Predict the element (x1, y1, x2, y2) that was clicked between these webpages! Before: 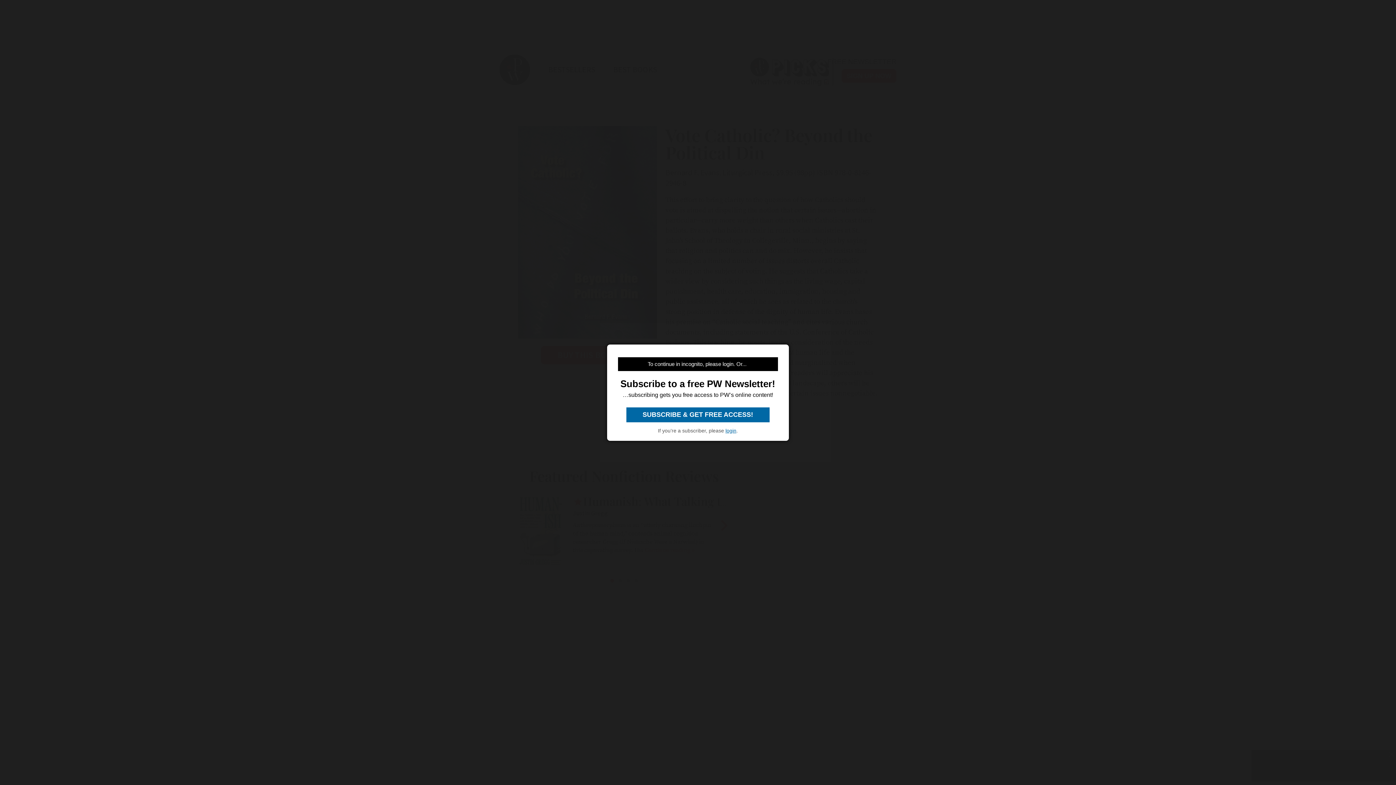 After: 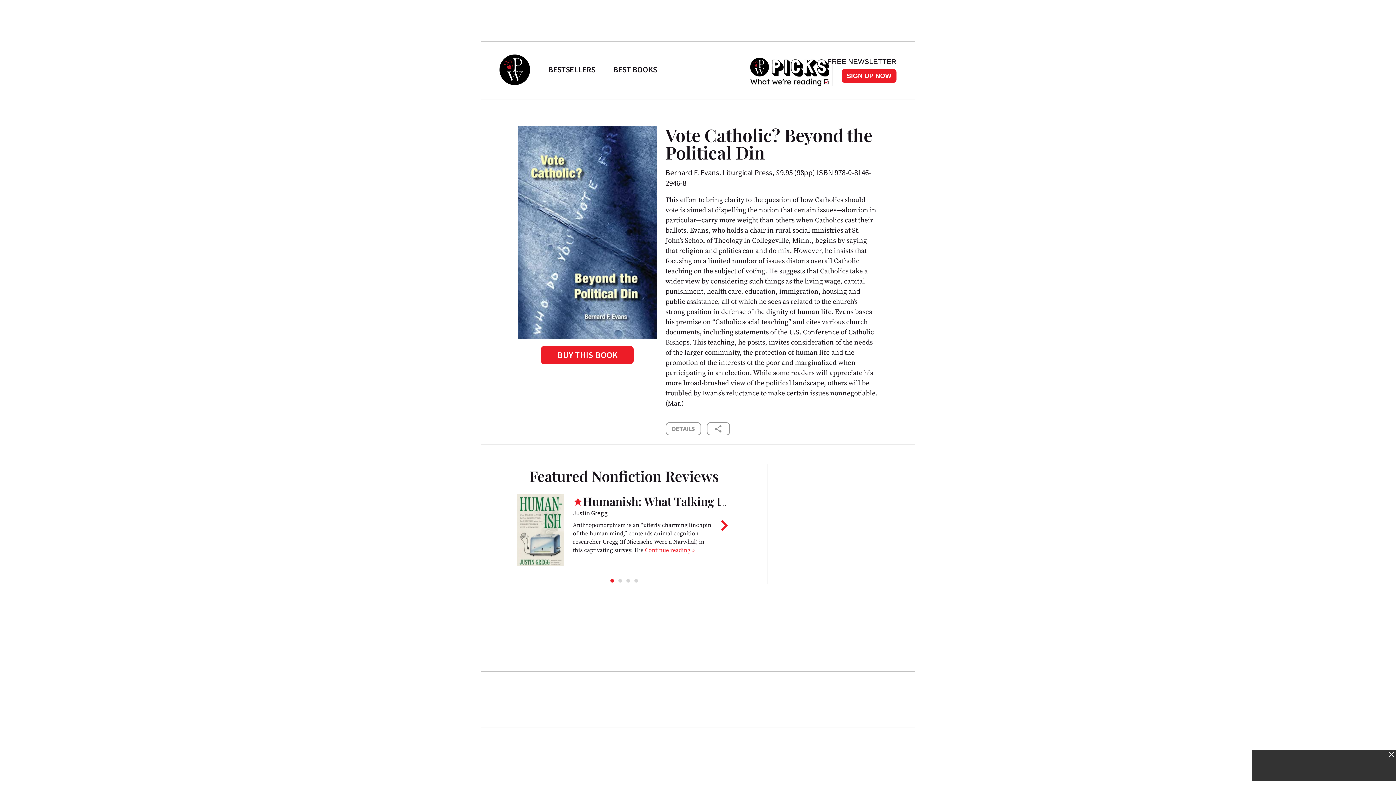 Action: label: login bbox: (725, 427, 736, 433)